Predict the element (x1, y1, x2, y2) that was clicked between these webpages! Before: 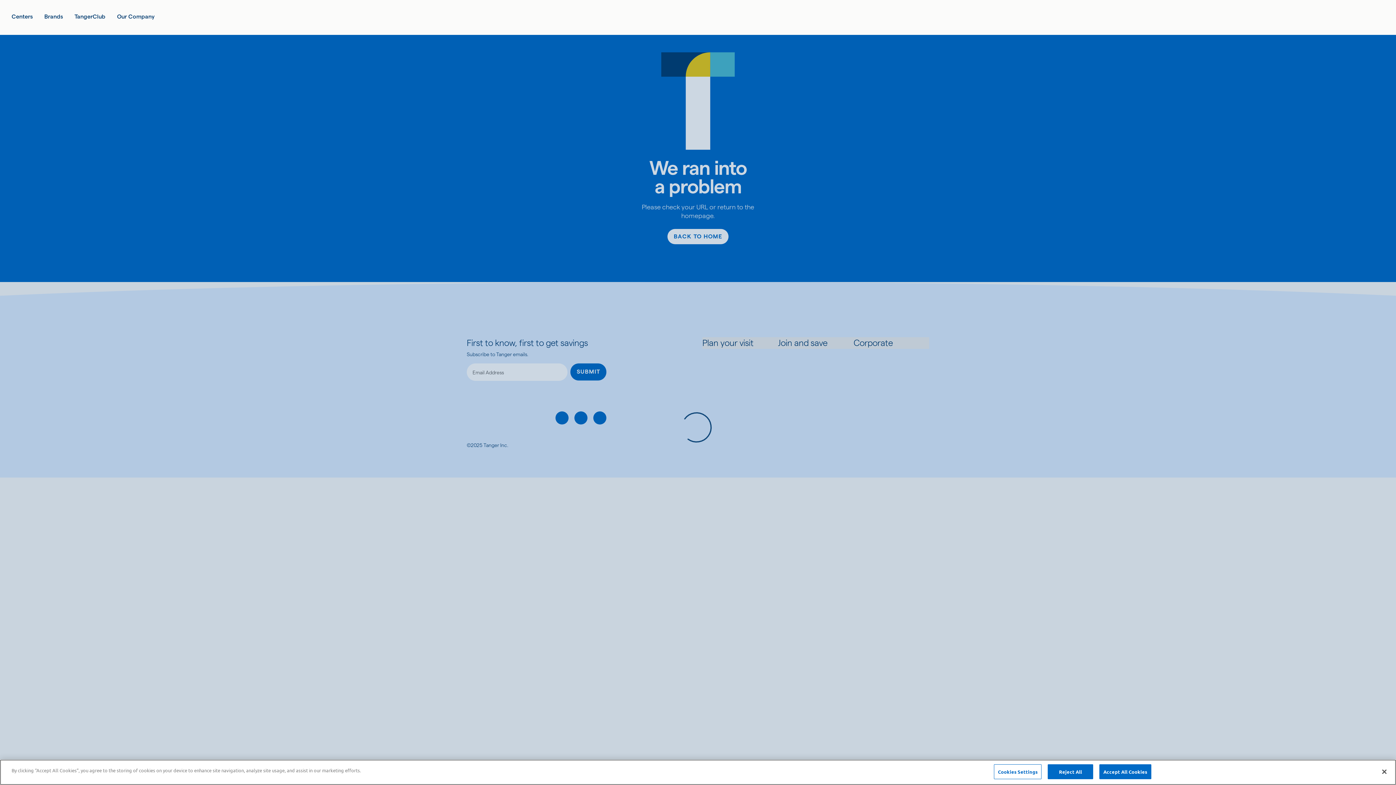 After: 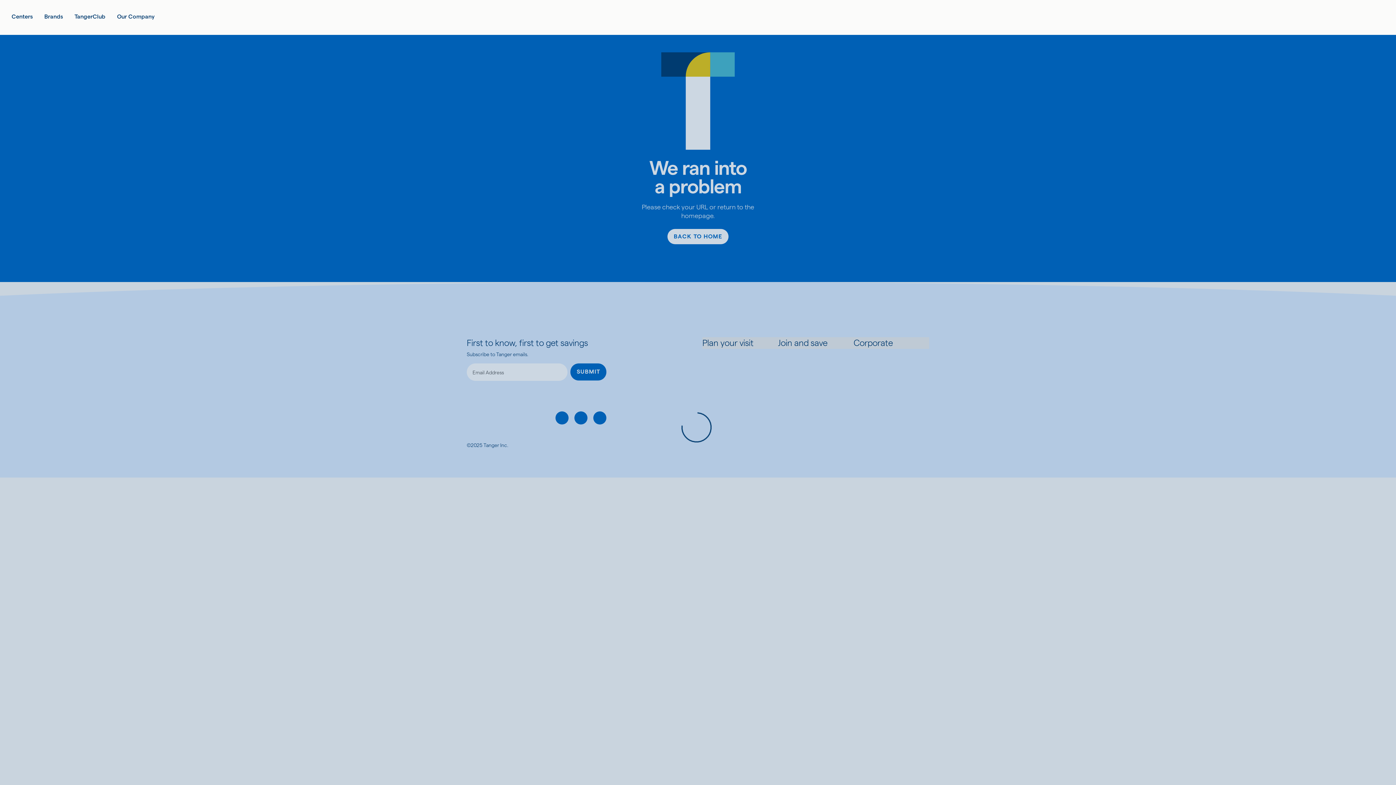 Action: bbox: (1099, 764, 1151, 779) label: Accept All Cookies